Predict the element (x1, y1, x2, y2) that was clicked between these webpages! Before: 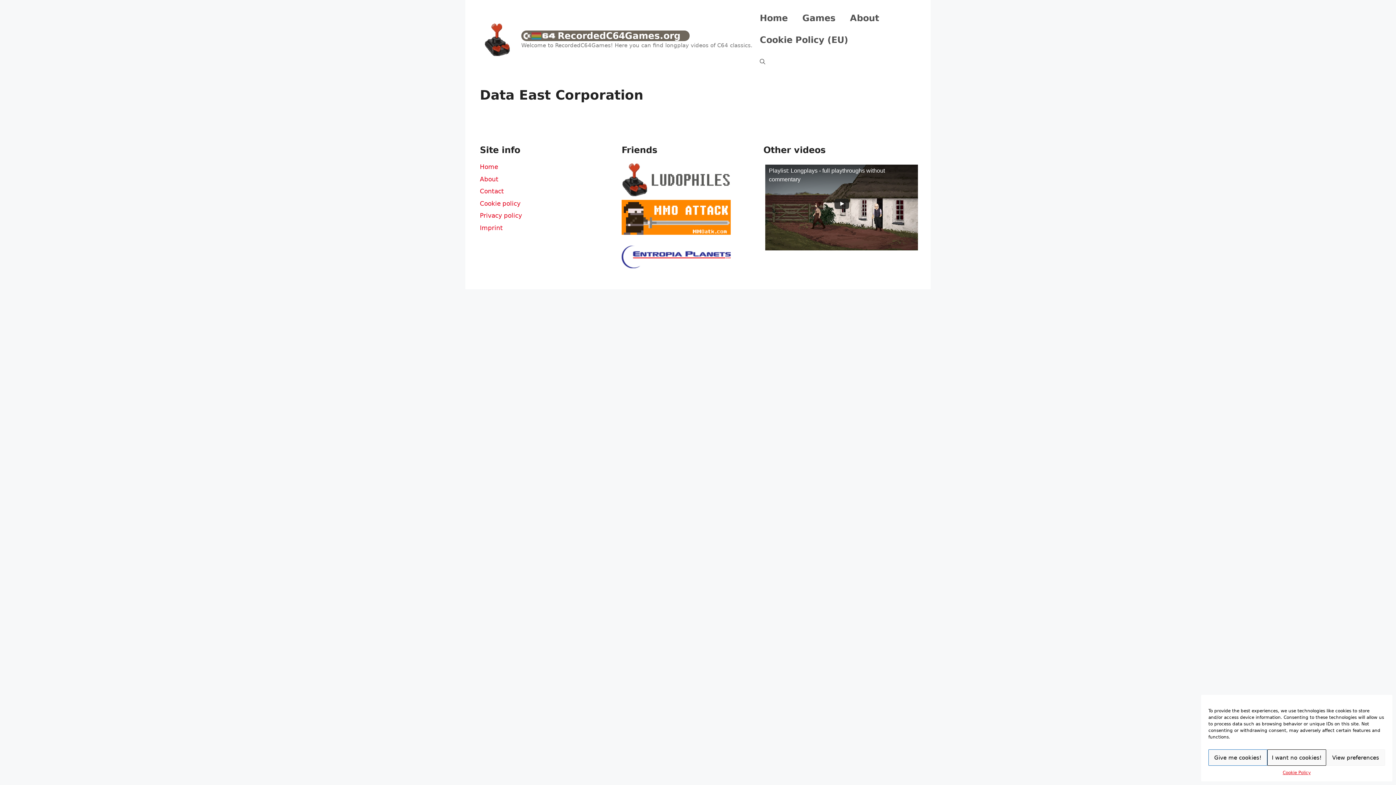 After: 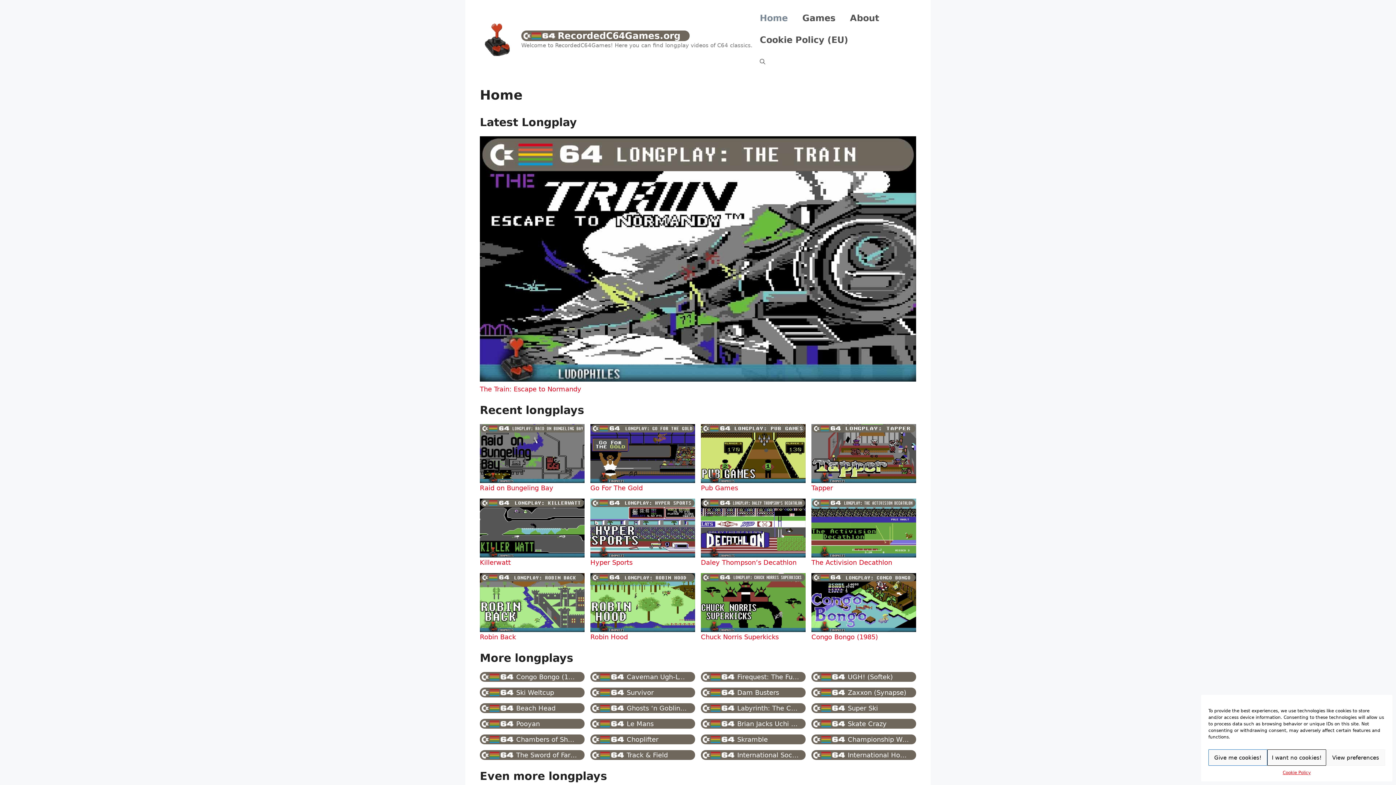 Action: label: Home bbox: (752, 7, 795, 29)